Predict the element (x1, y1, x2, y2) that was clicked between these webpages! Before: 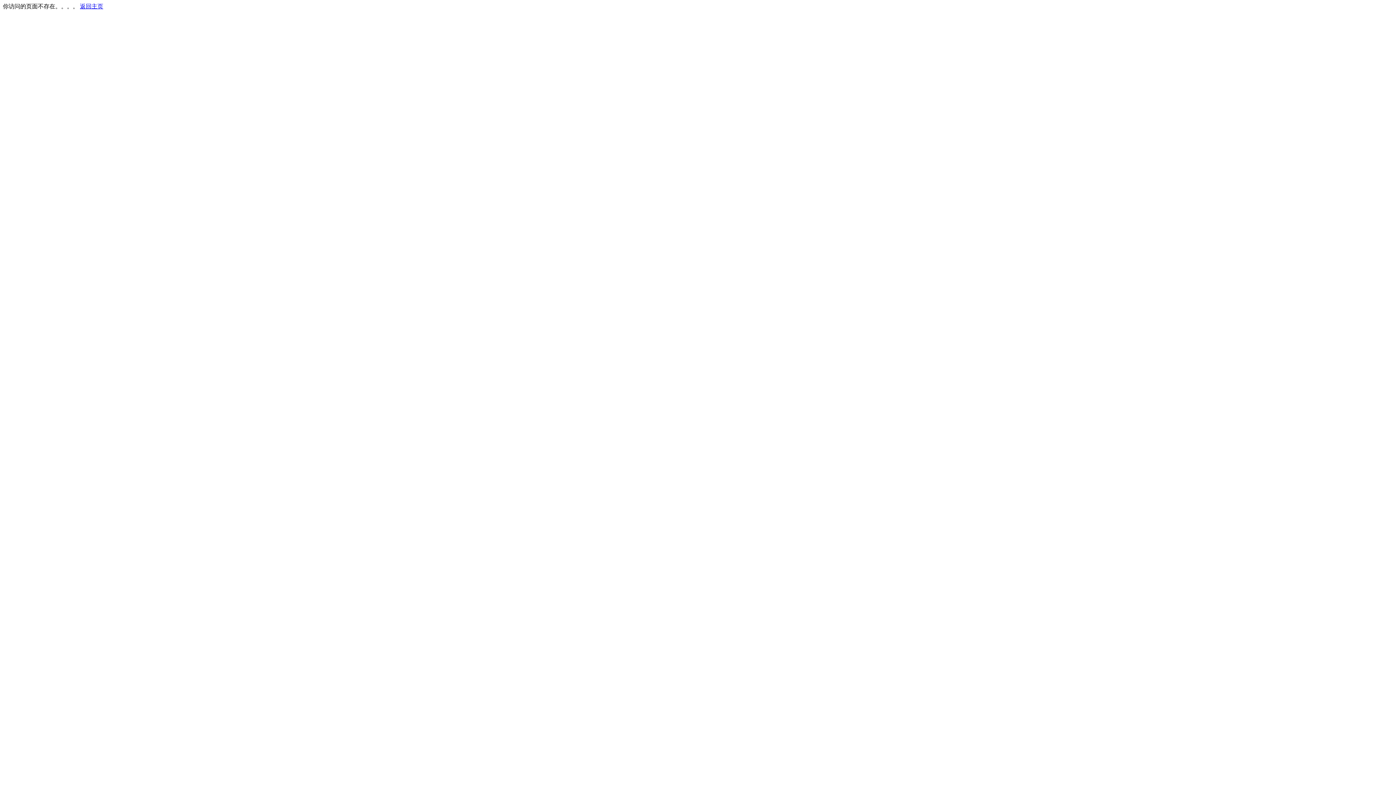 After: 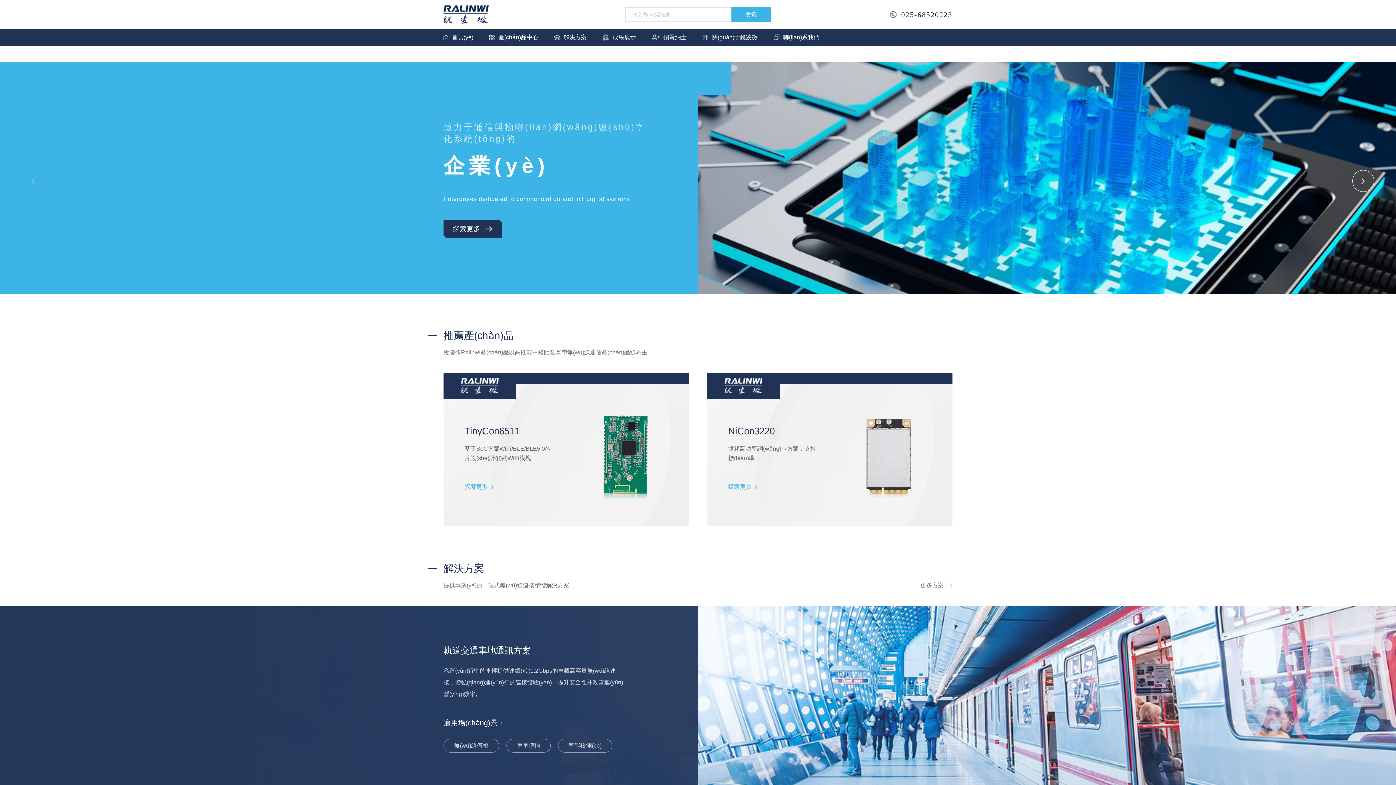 Action: label: 返回主页 bbox: (80, 3, 103, 9)